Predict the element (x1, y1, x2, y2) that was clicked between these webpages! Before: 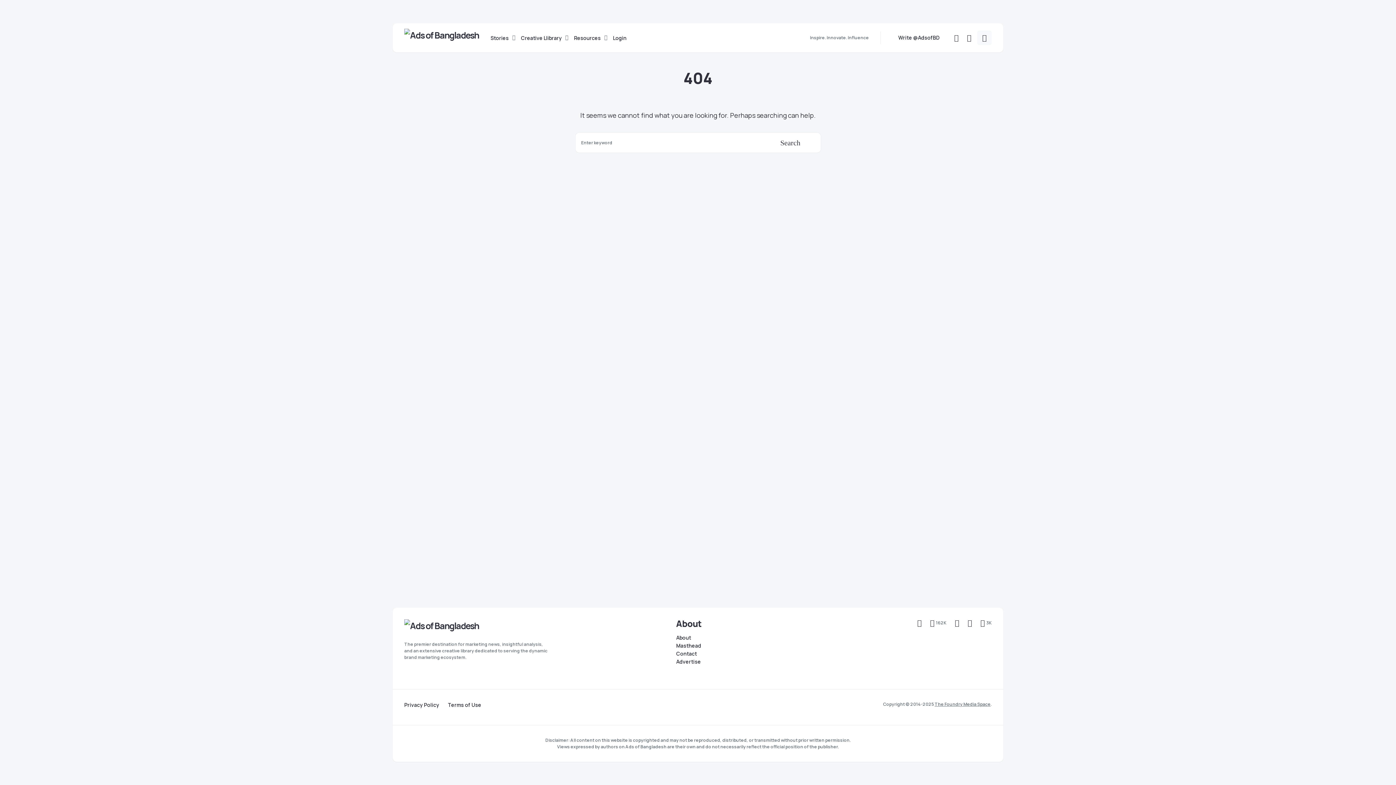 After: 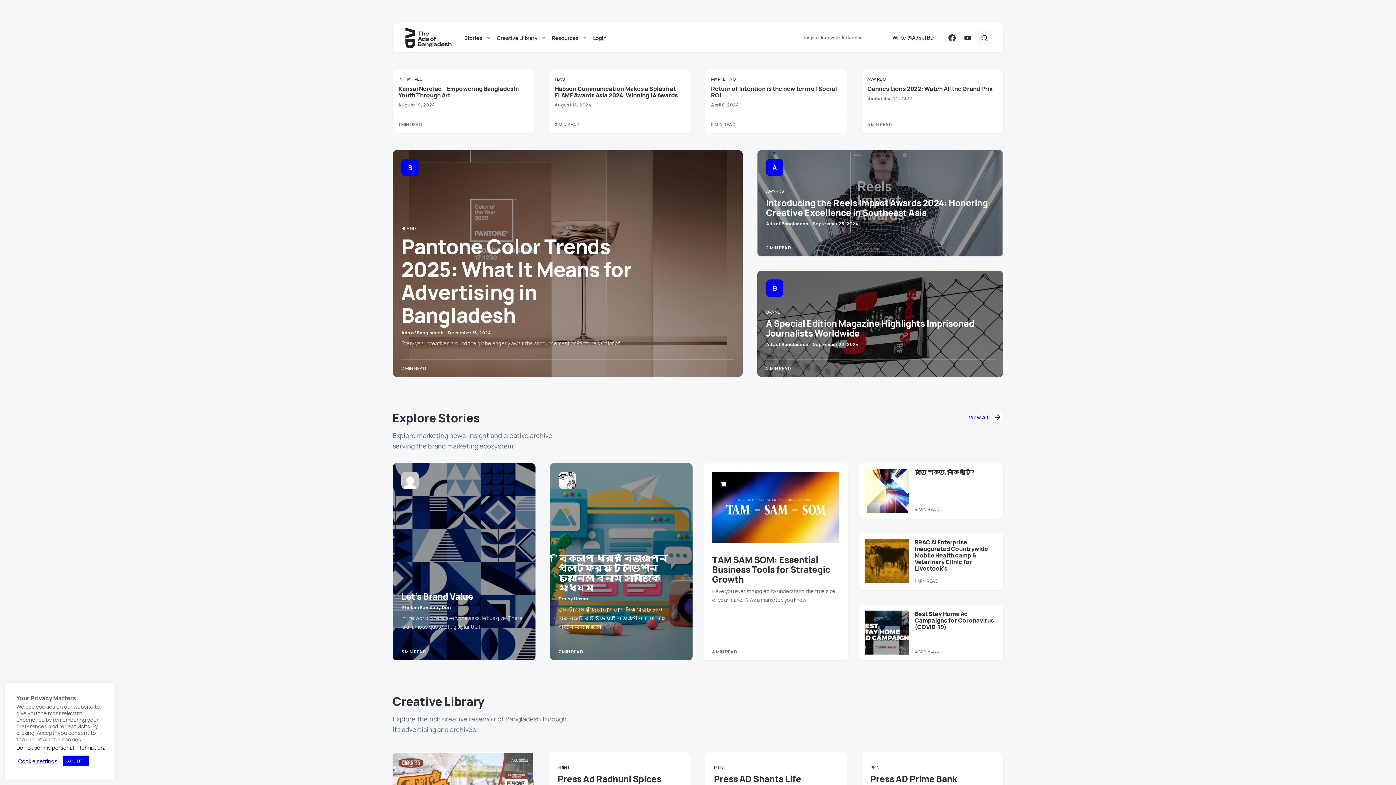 Action: bbox: (404, 28, 479, 46)